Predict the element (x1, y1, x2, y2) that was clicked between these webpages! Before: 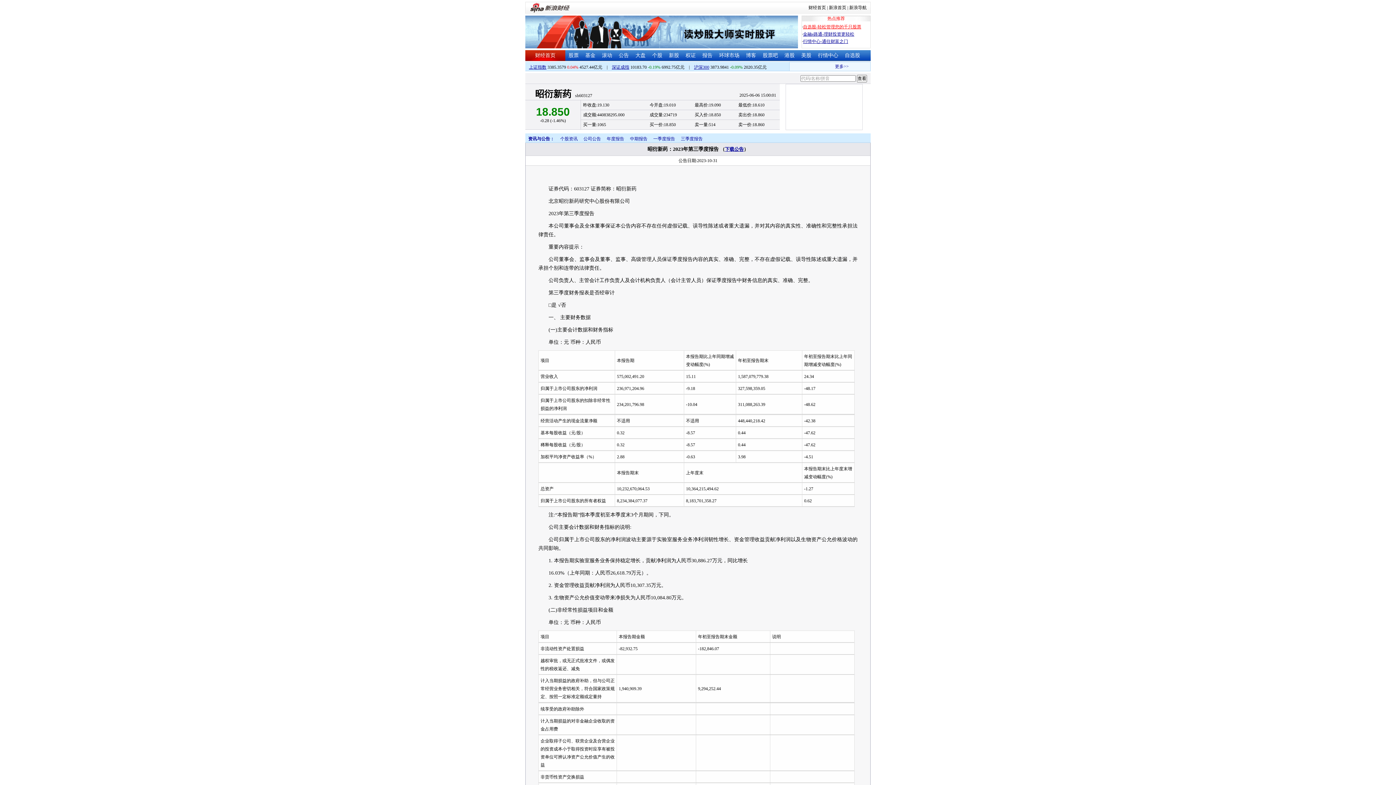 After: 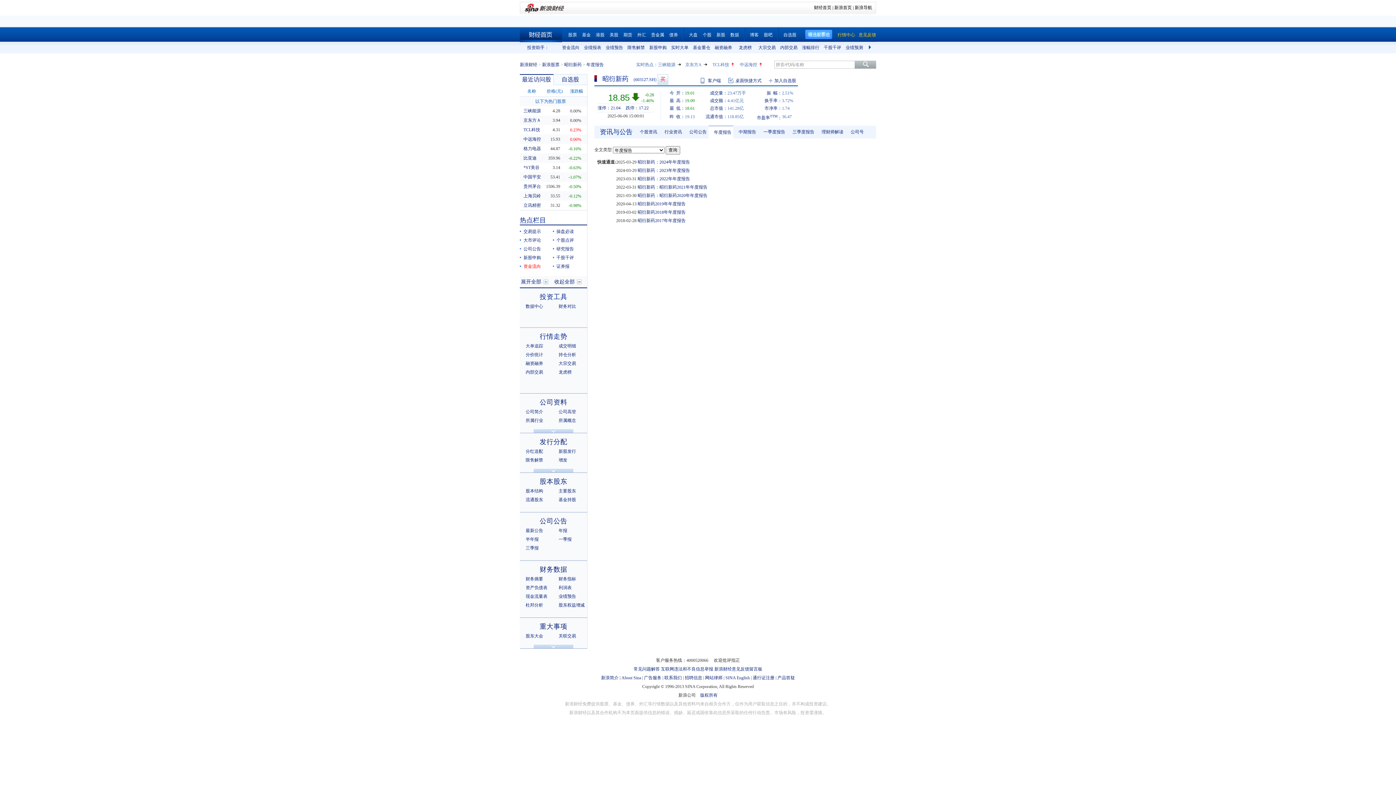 Action: bbox: (606, 136, 624, 141) label: 年度报告